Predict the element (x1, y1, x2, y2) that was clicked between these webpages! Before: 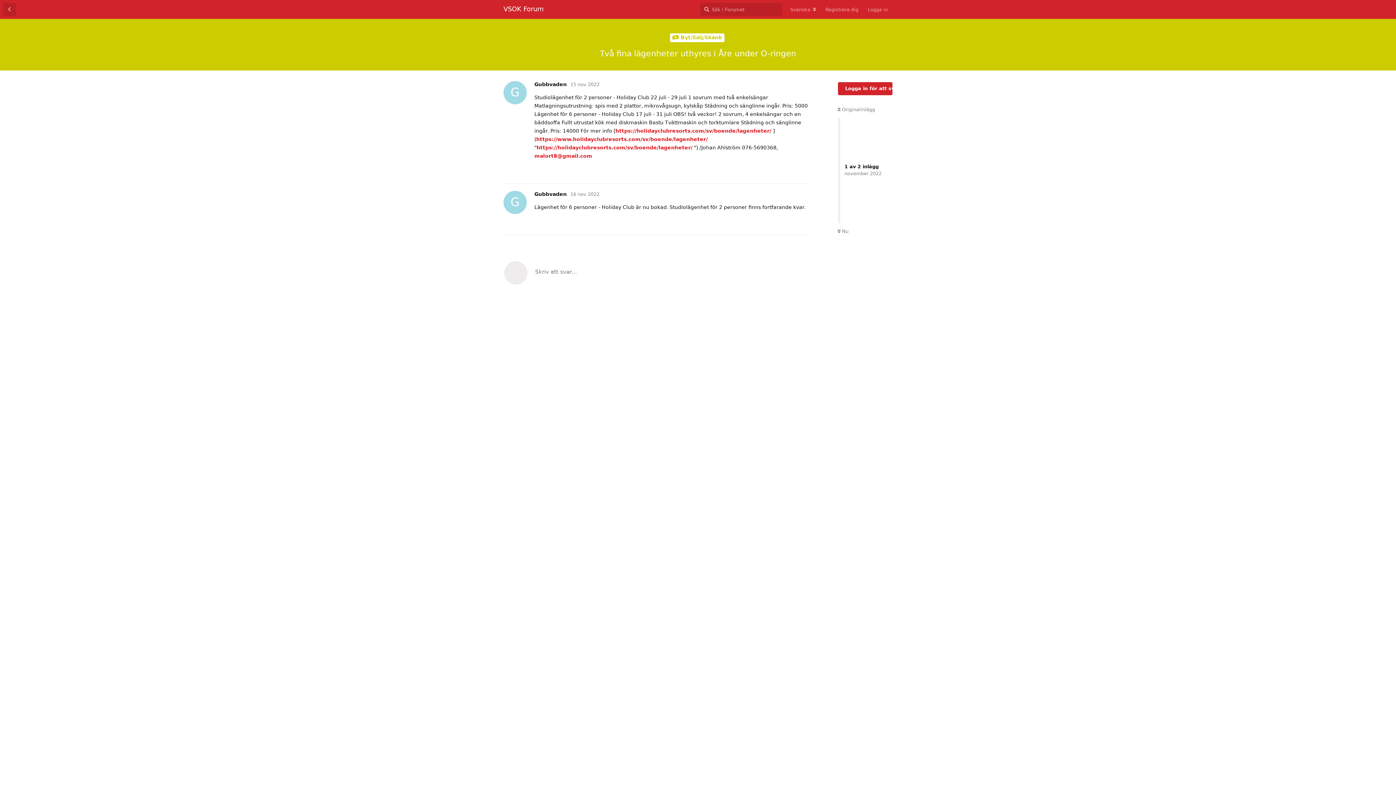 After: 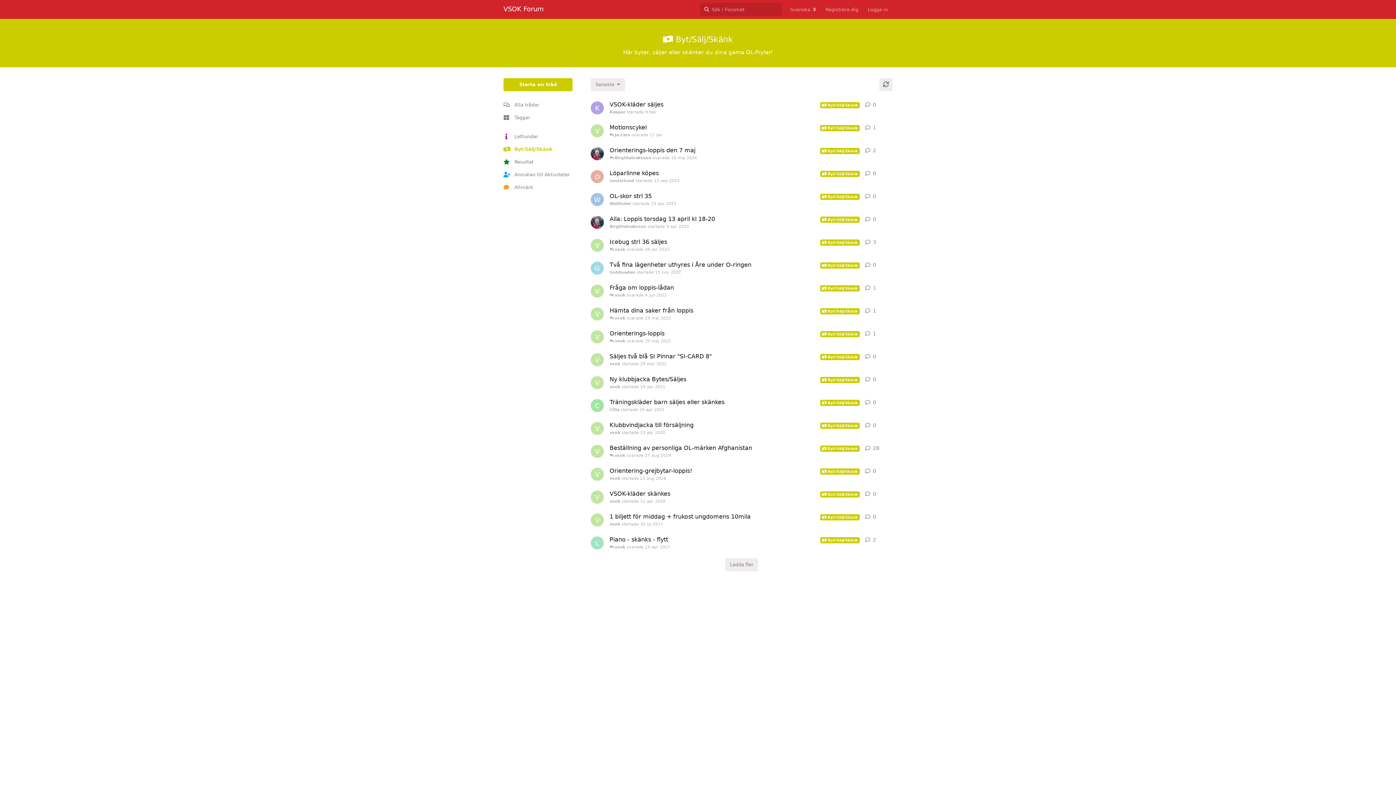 Action: bbox: (670, 33, 724, 42) label:  Byt/Sälj/Skänk